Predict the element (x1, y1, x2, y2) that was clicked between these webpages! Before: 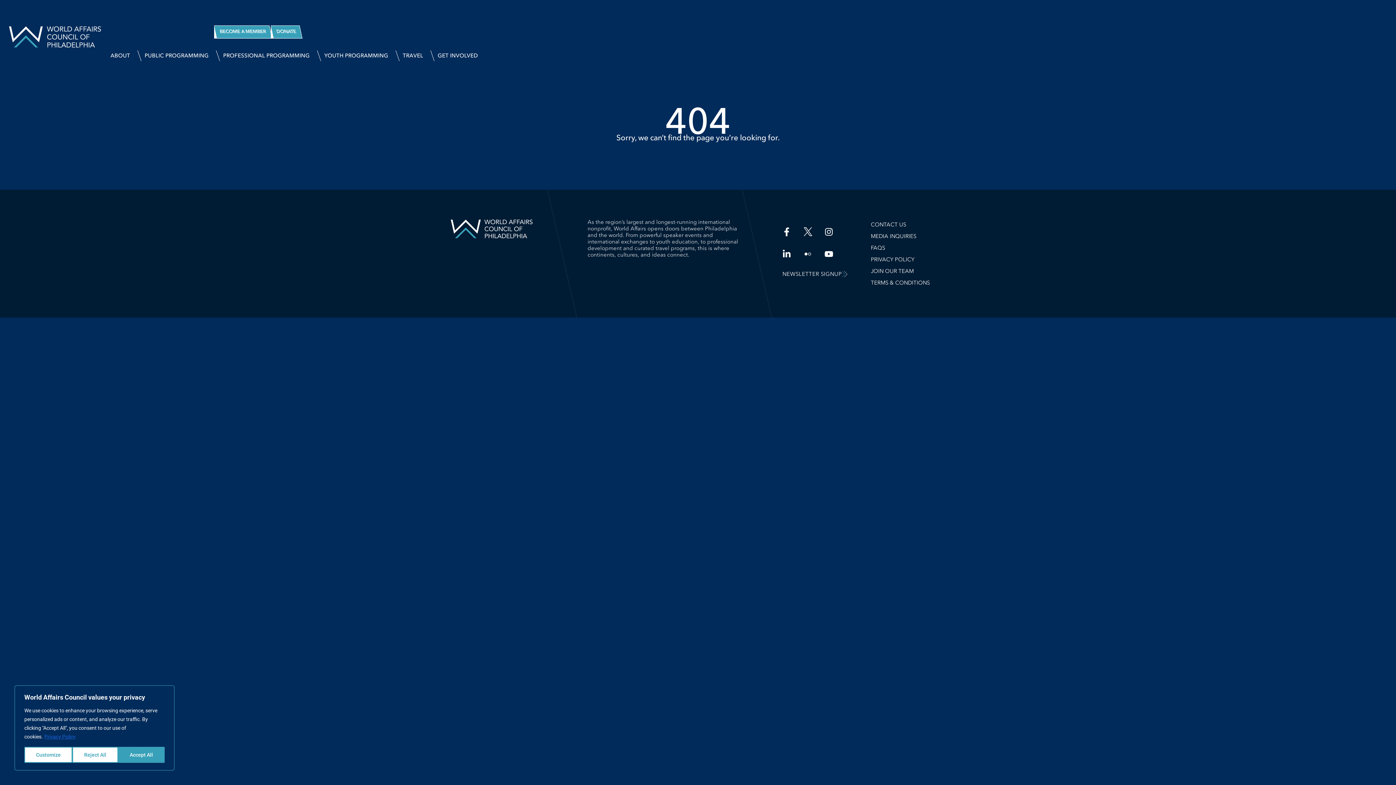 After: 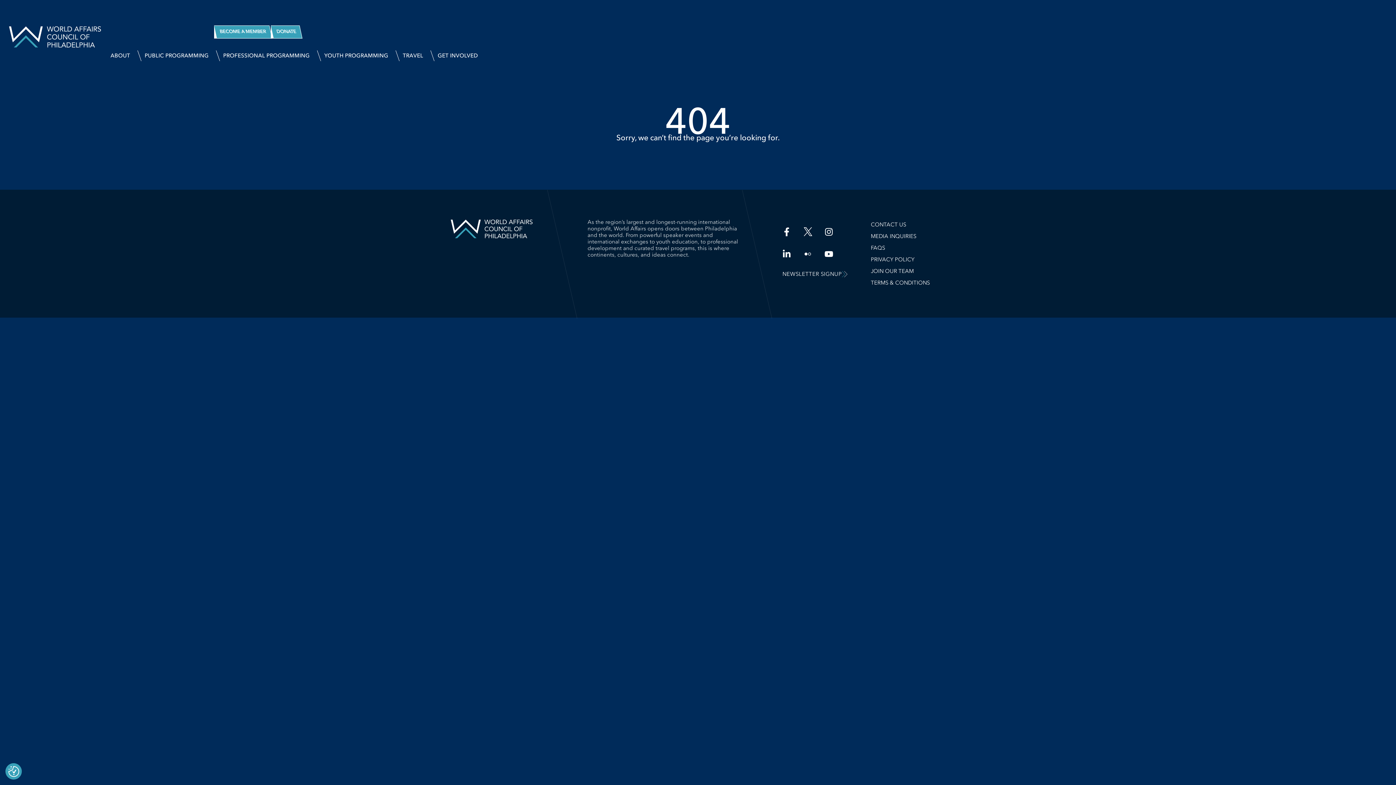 Action: bbox: (118, 747, 164, 763) label: Accept All